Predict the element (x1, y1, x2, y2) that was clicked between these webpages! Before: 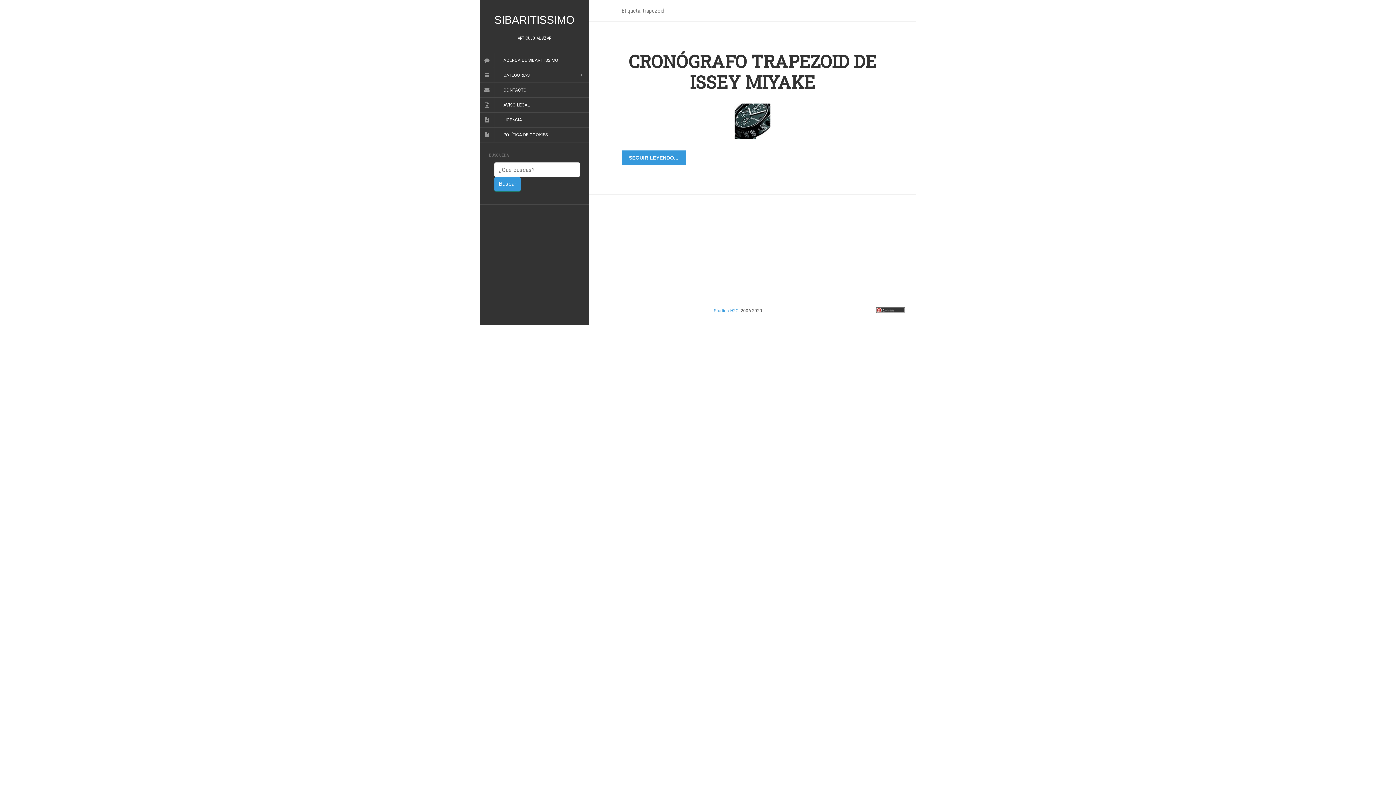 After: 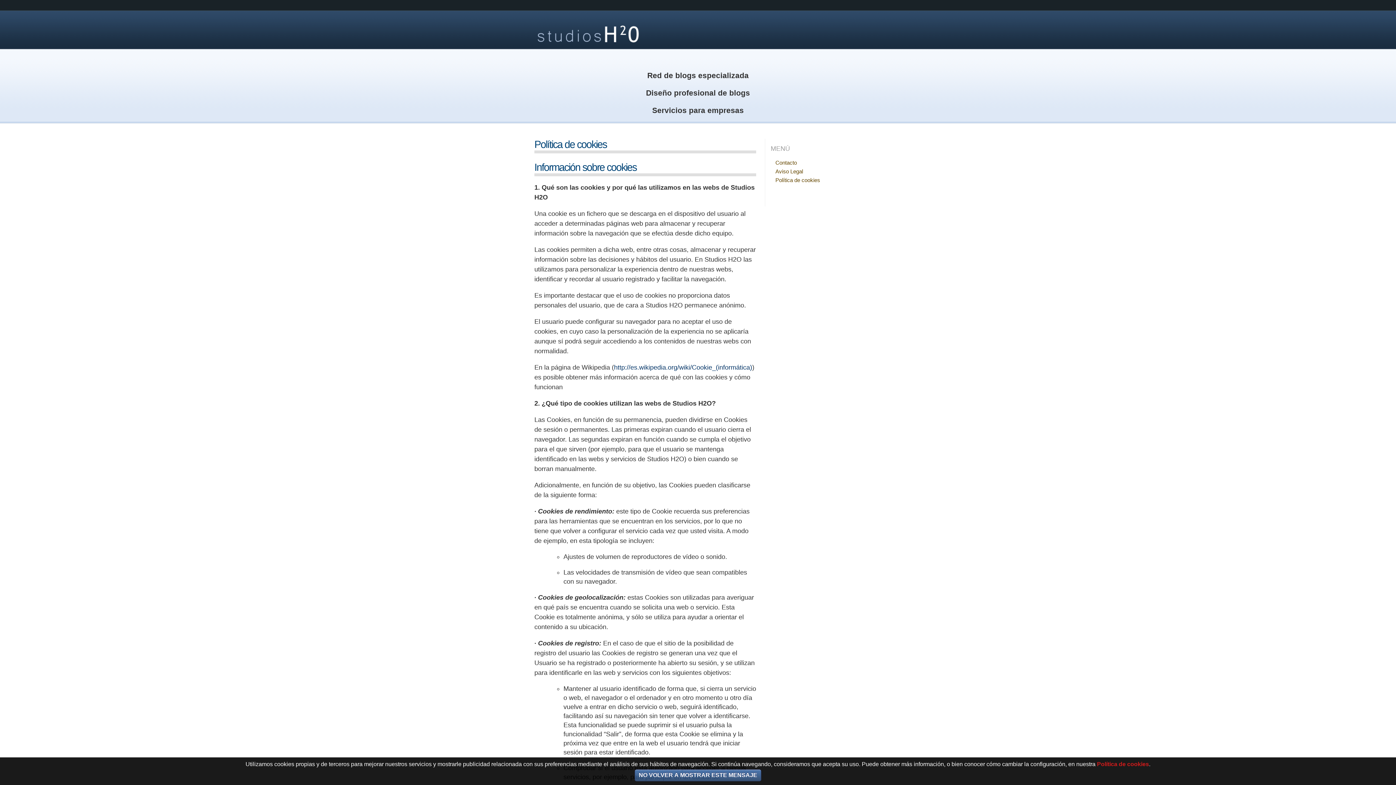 Action: bbox: (494, 128, 557, 141) label: POLÍTICA DE COOKIES